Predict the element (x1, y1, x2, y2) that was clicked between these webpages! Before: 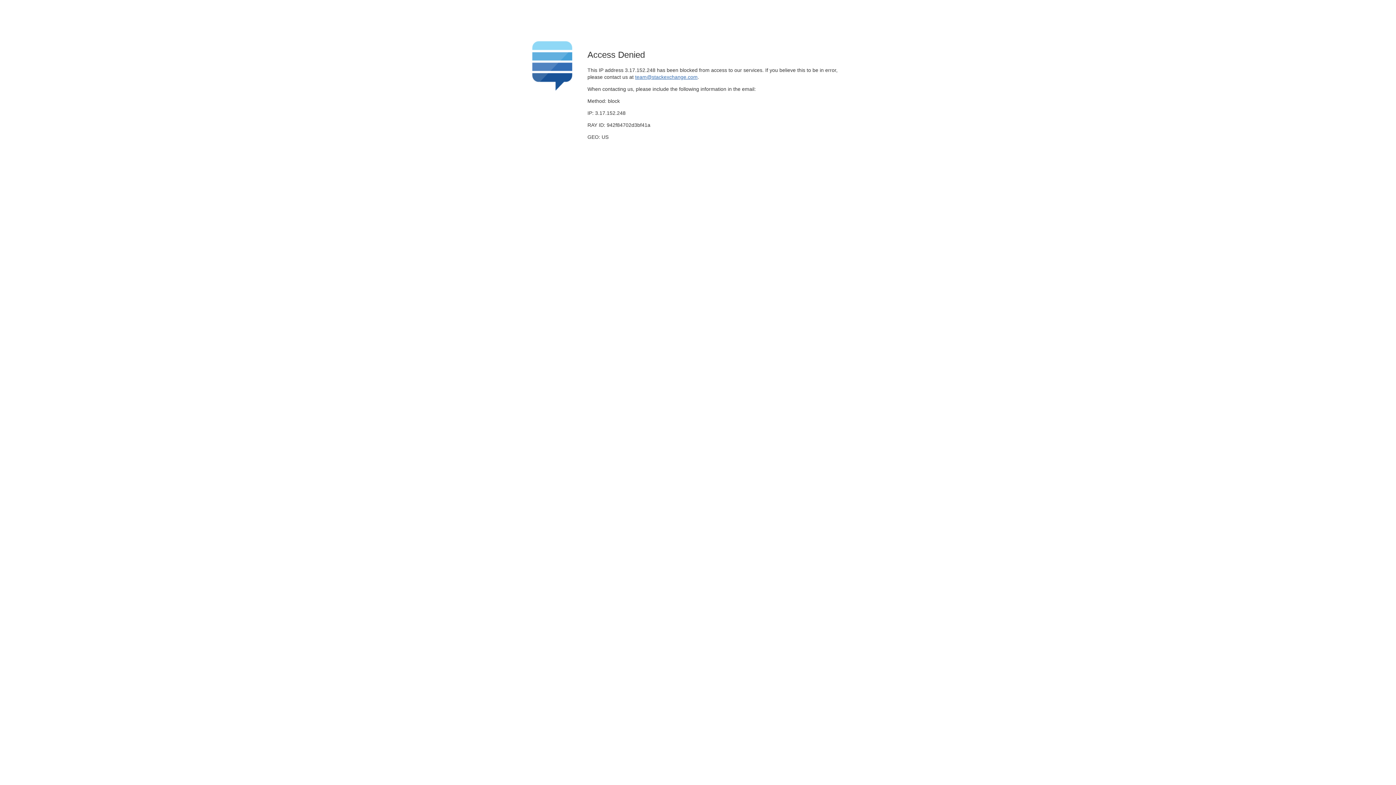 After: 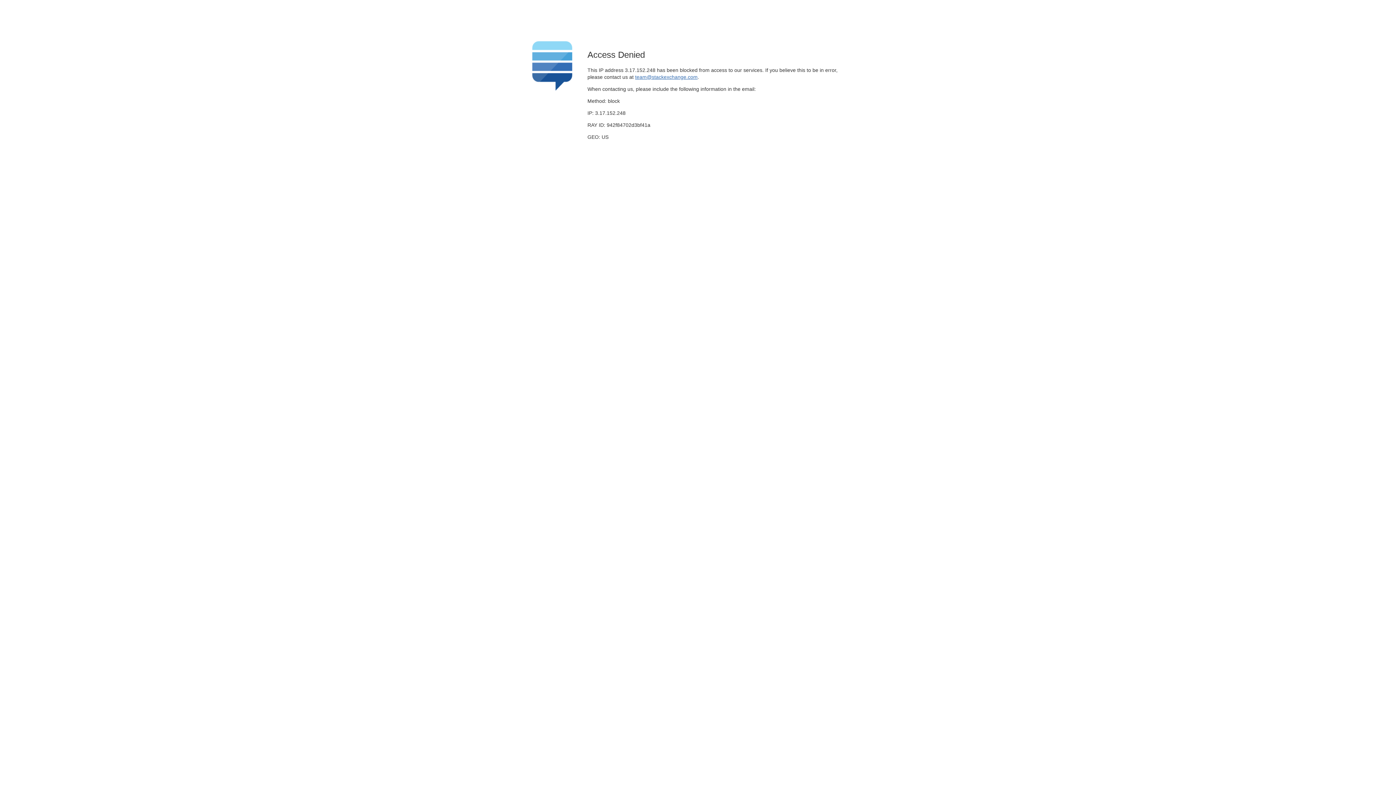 Action: bbox: (635, 74, 697, 79) label: team@stackexchange.com